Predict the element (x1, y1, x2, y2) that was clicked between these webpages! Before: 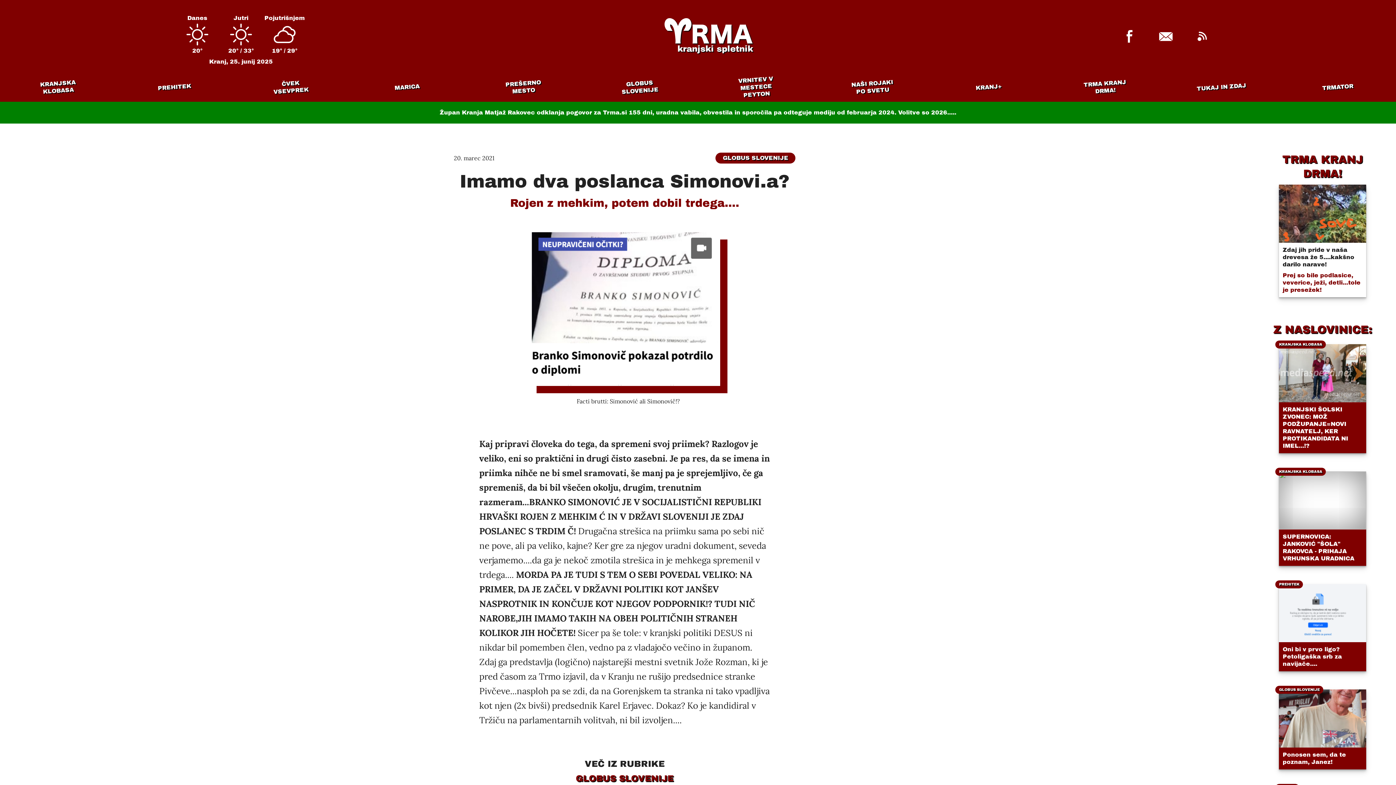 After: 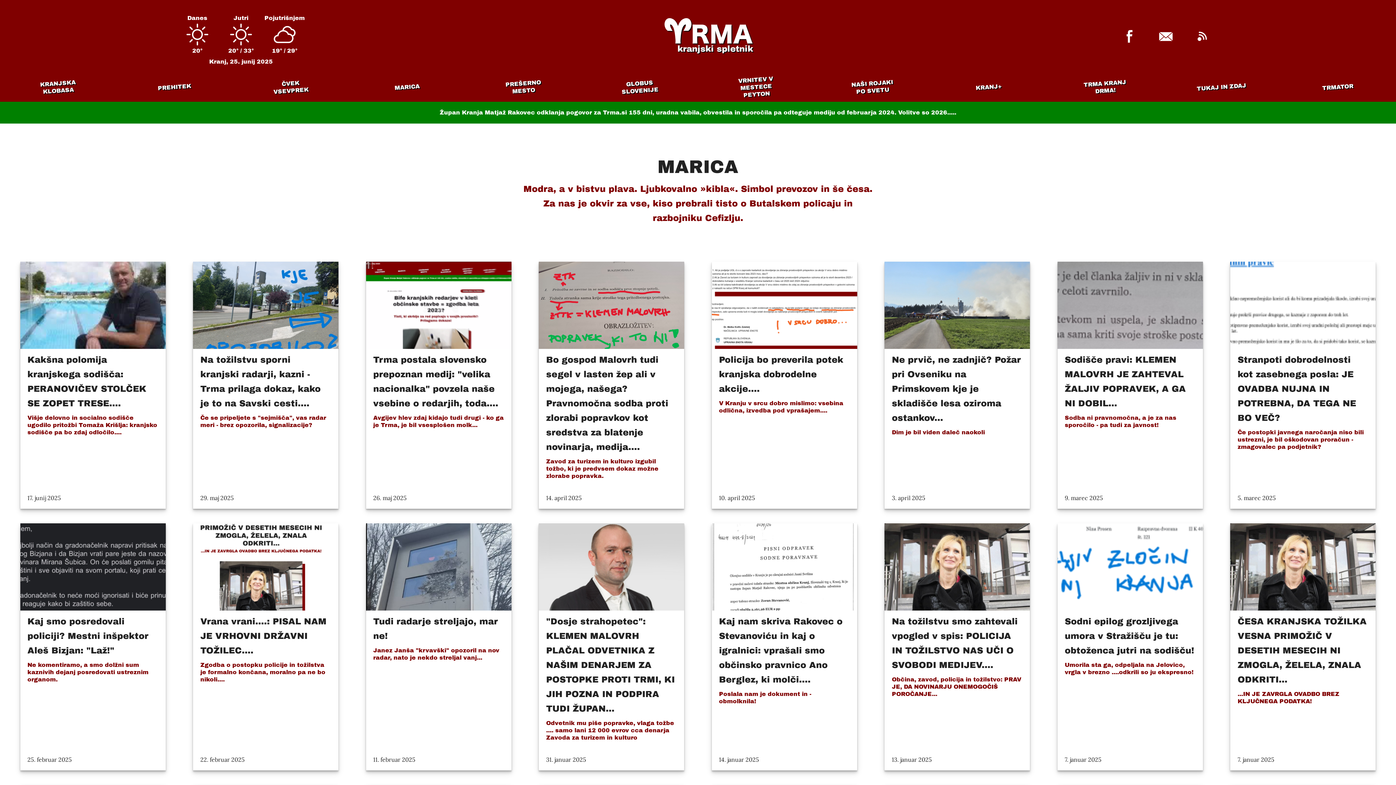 Action: label: MARICA bbox: (377, 81, 436, 92)